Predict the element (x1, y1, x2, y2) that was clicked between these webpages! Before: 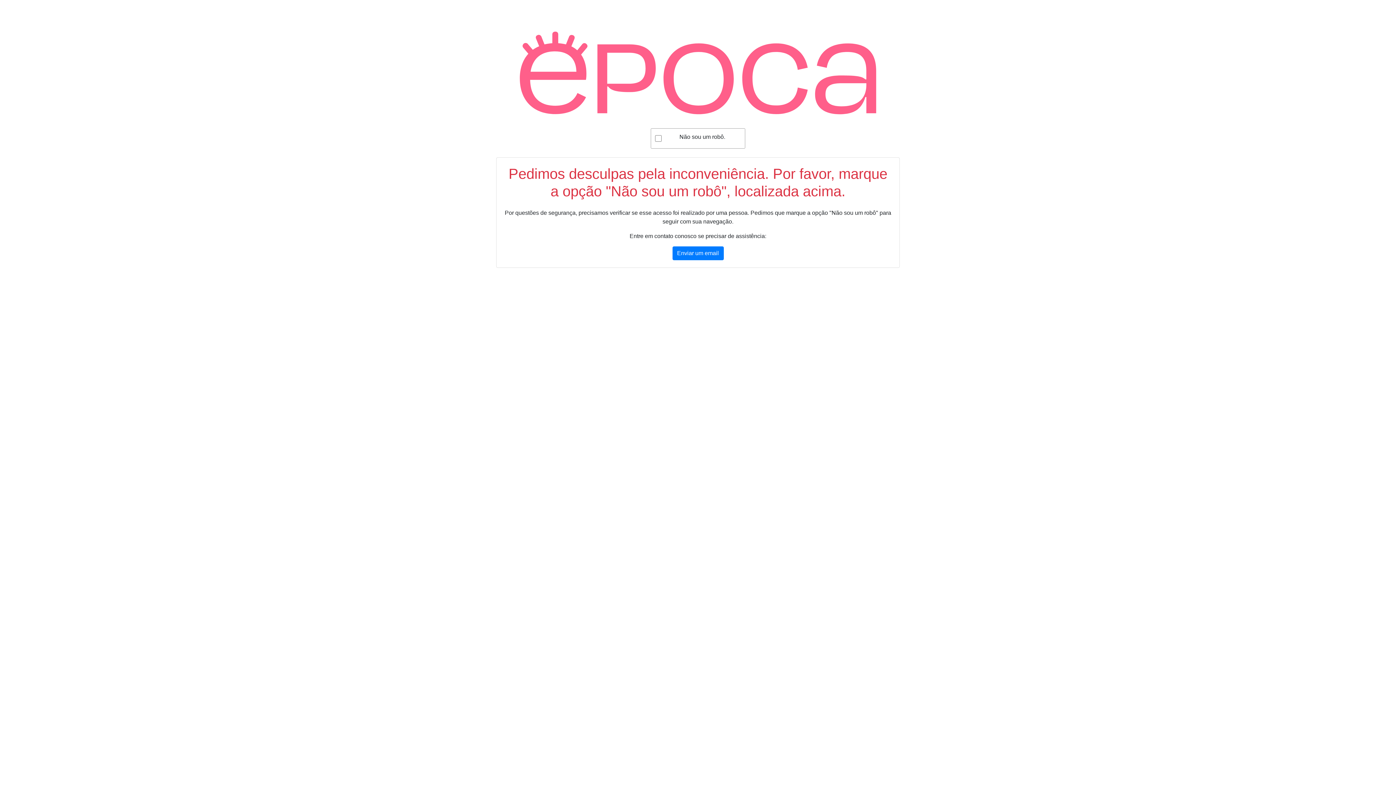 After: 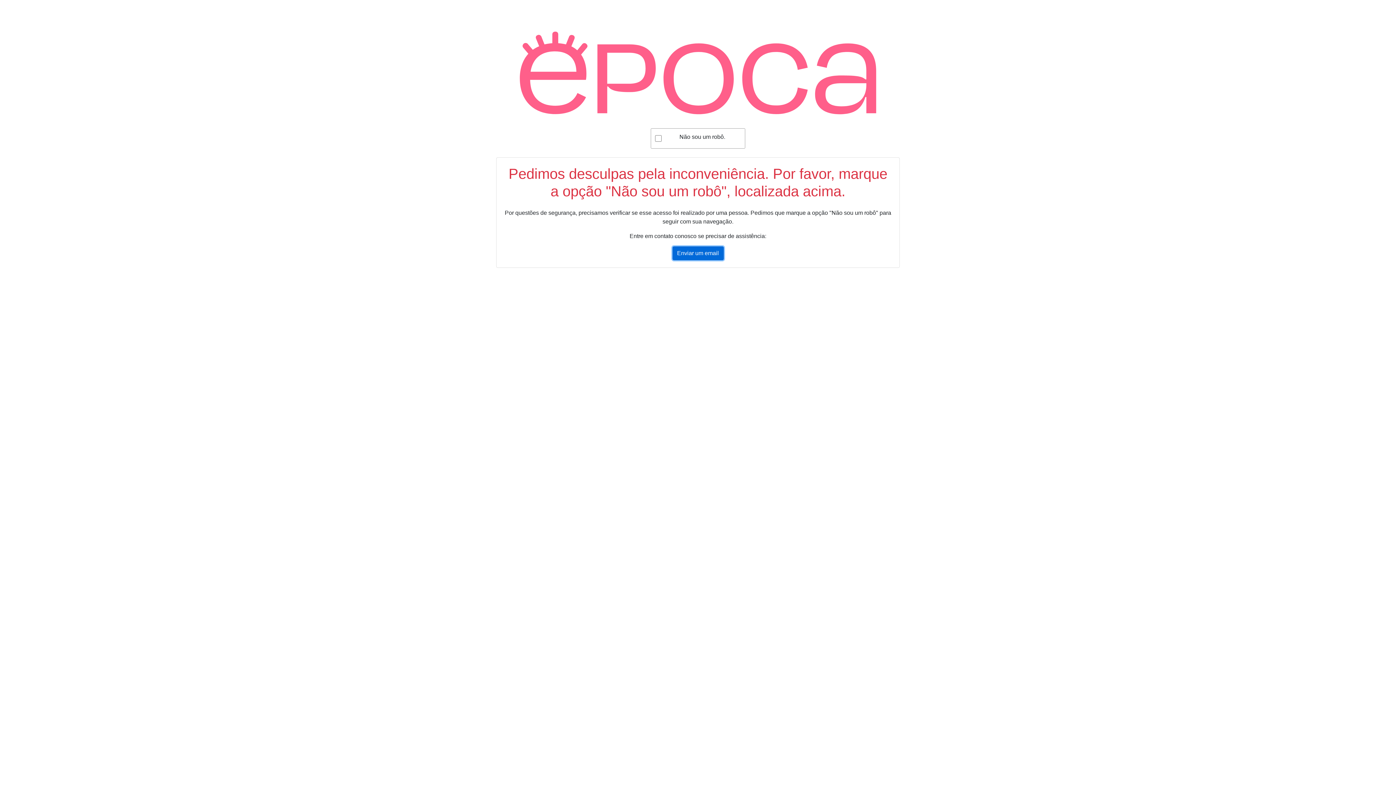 Action: bbox: (672, 246, 723, 260) label: Enviar um email